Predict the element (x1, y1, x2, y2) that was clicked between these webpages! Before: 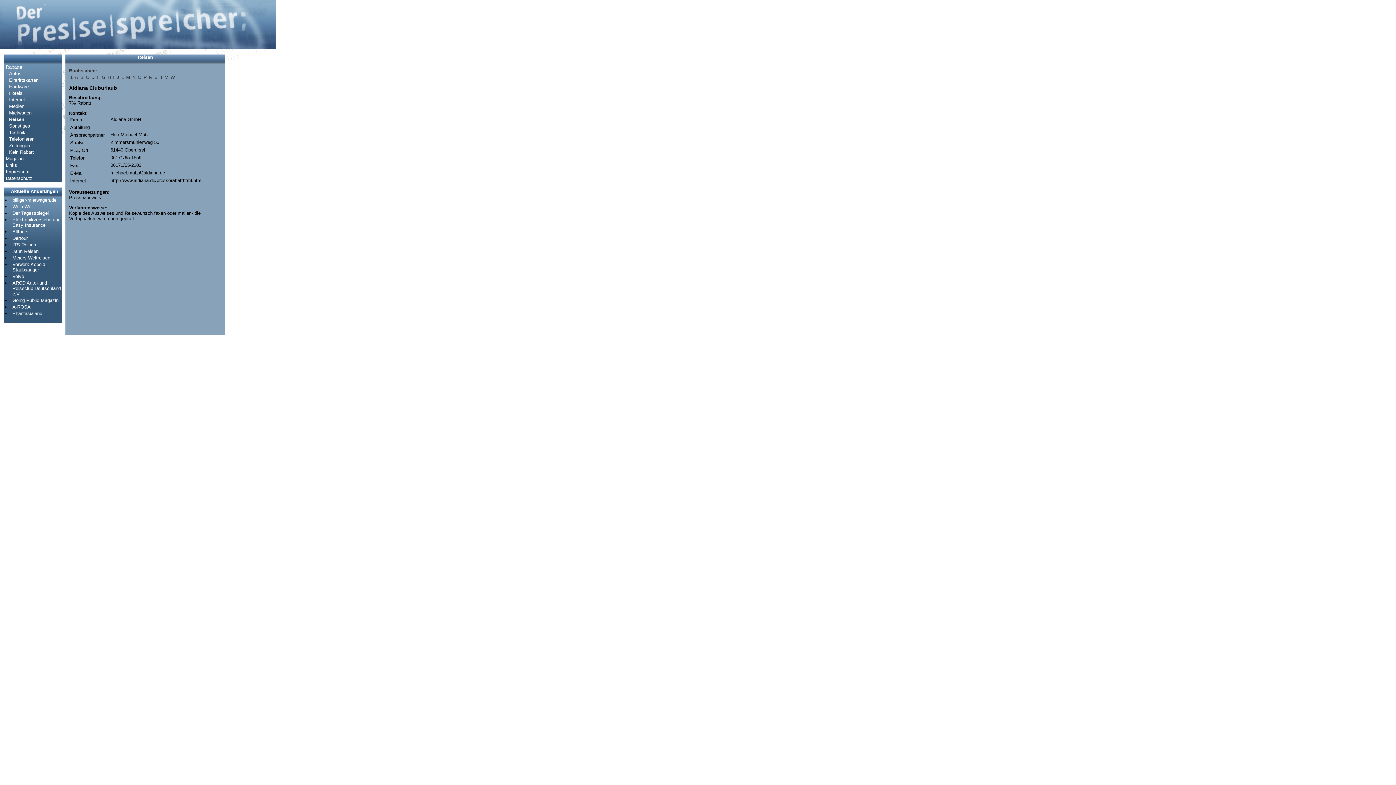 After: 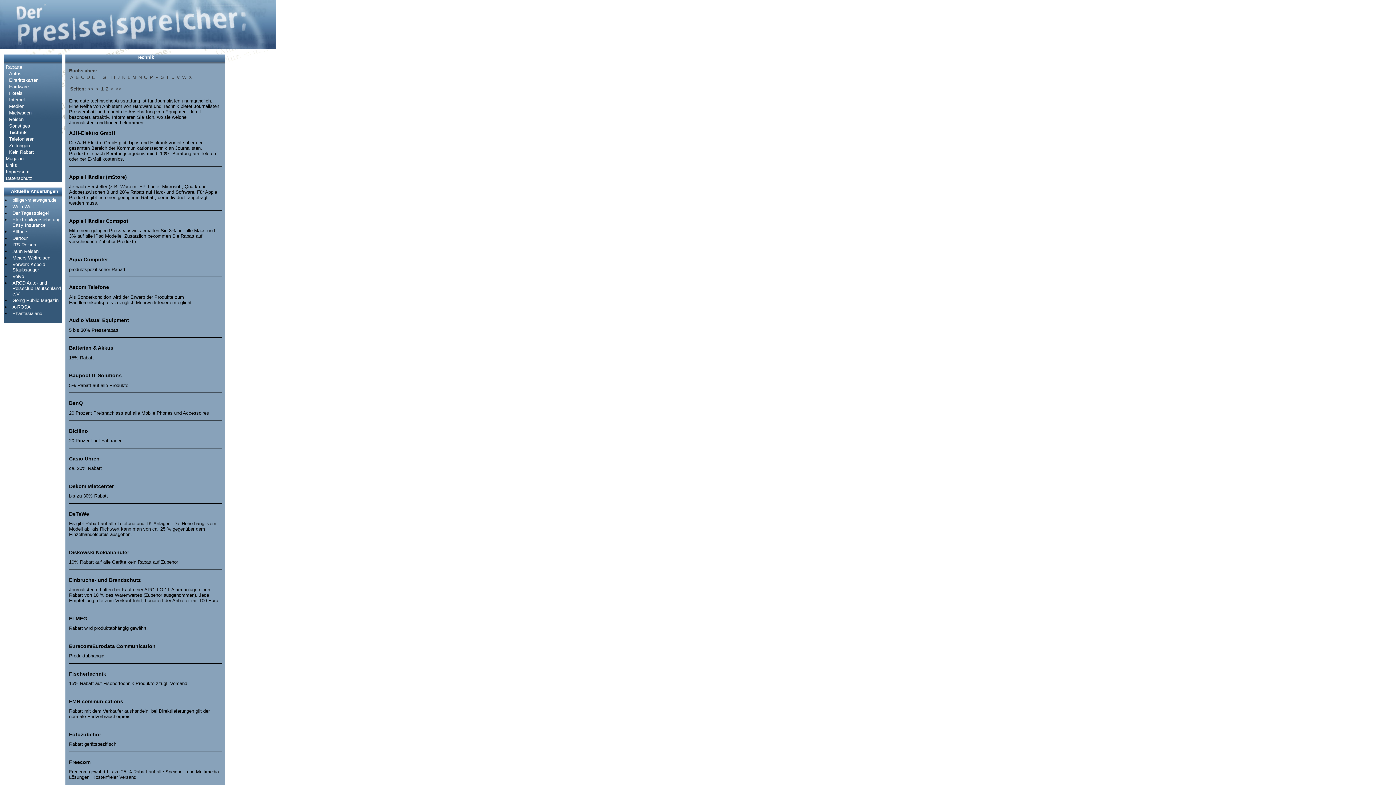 Action: bbox: (9, 129, 65, 135) label: Technik